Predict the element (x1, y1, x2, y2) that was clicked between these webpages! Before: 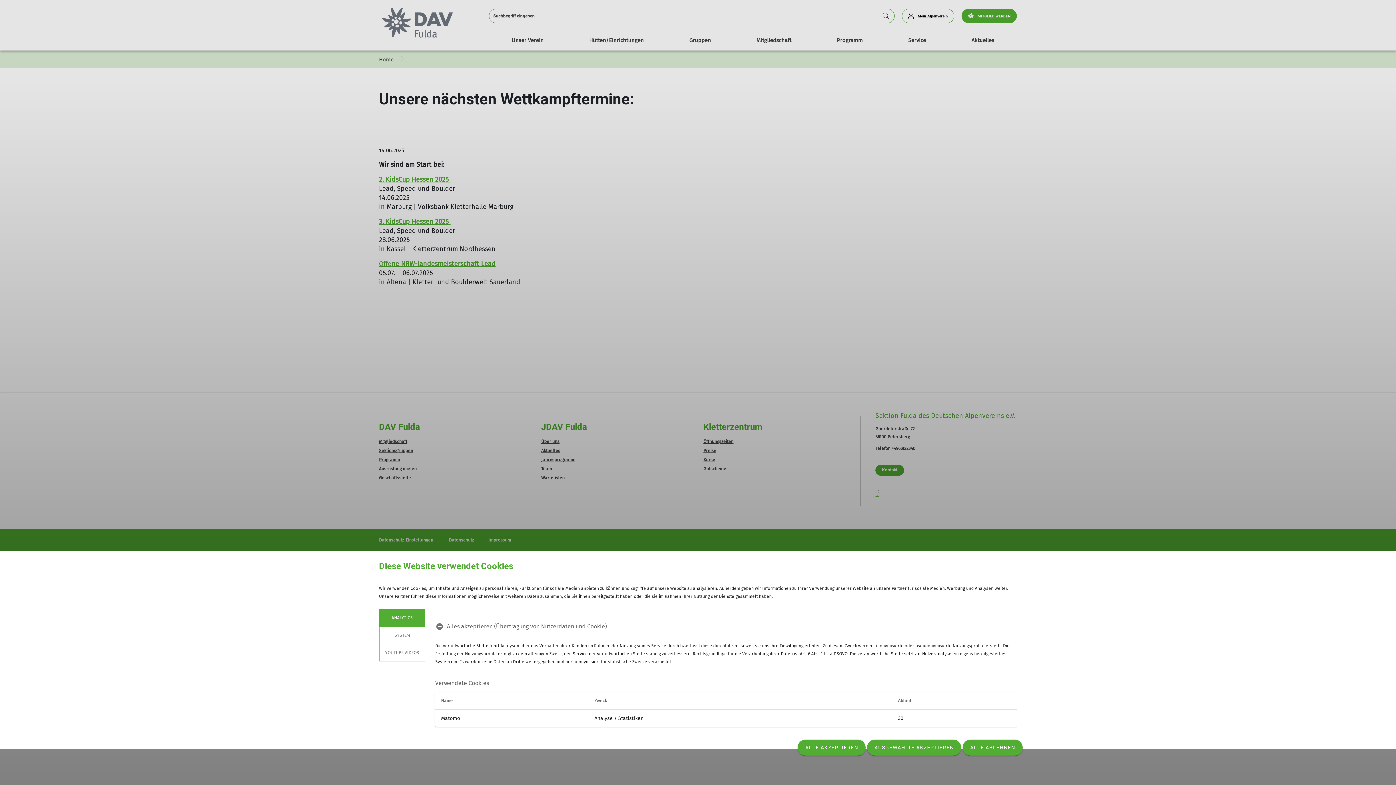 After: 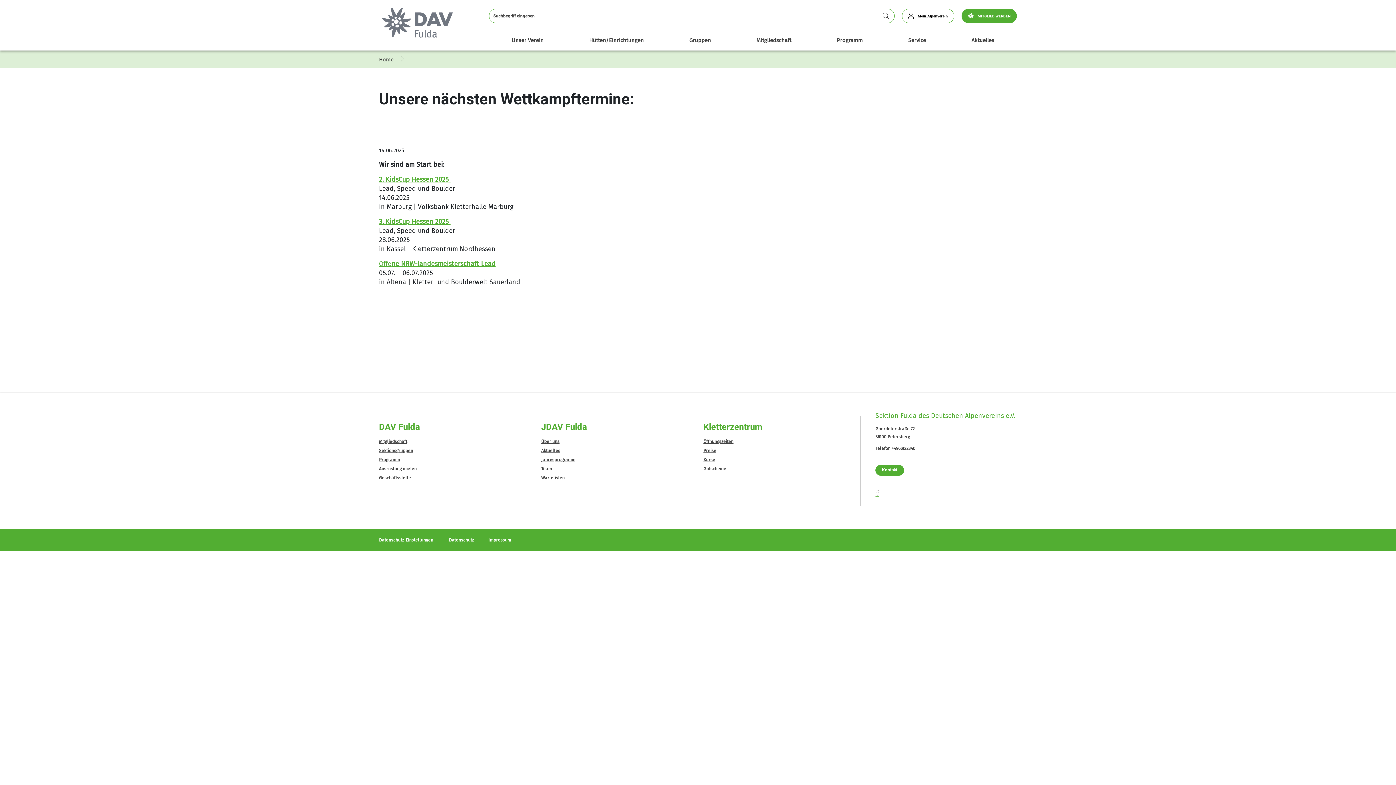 Action: label: ALLE AKZEPTIEREN bbox: (797, 740, 865, 756)